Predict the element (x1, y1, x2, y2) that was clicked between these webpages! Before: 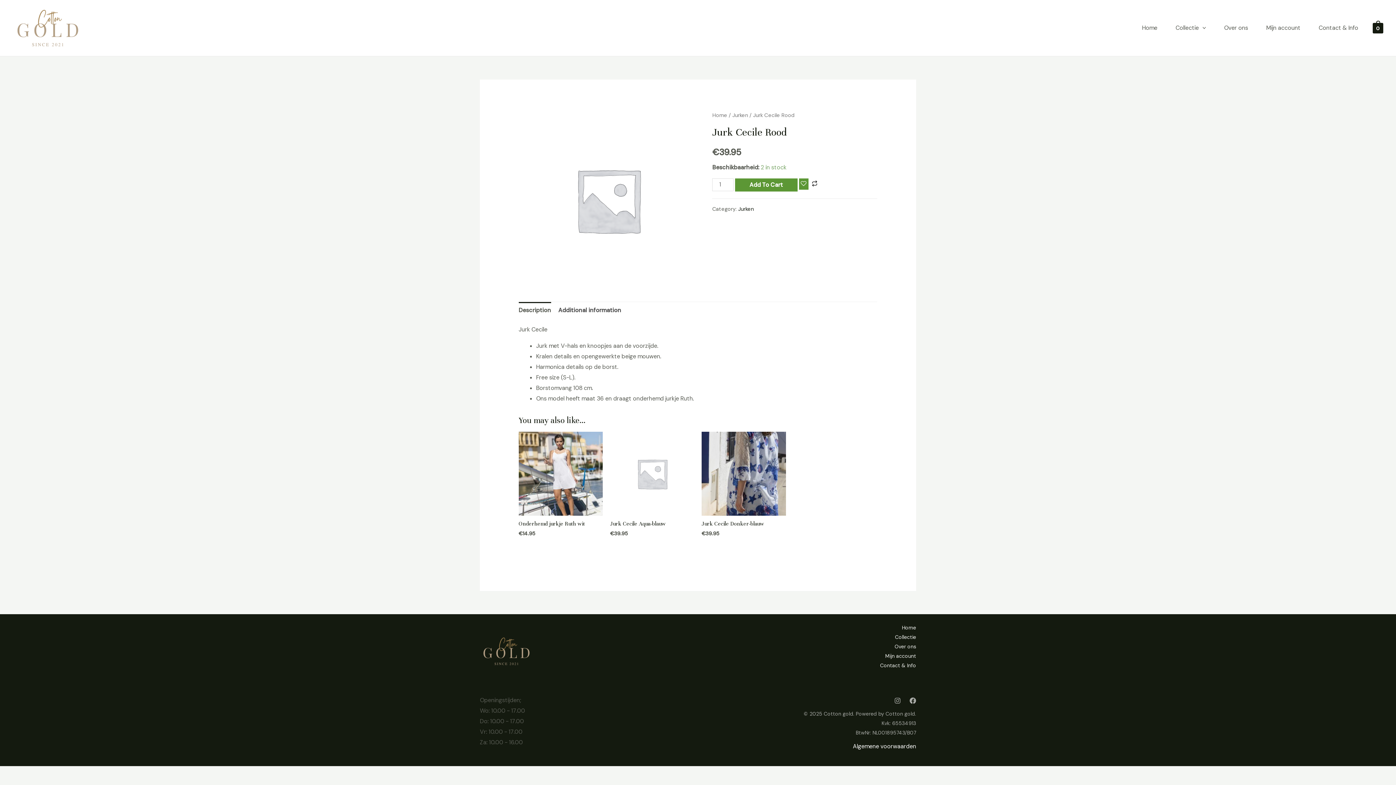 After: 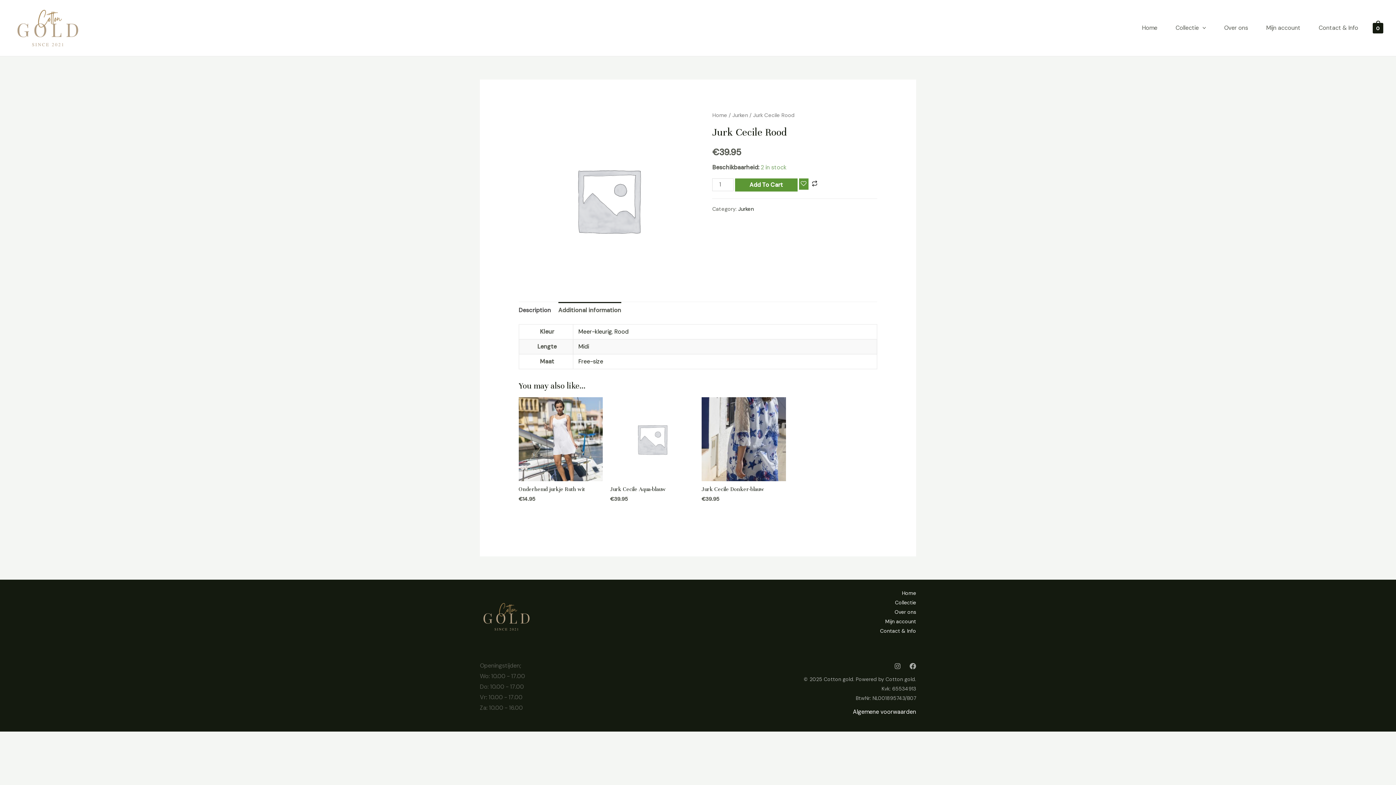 Action: label: Additional information bbox: (558, 302, 621, 318)